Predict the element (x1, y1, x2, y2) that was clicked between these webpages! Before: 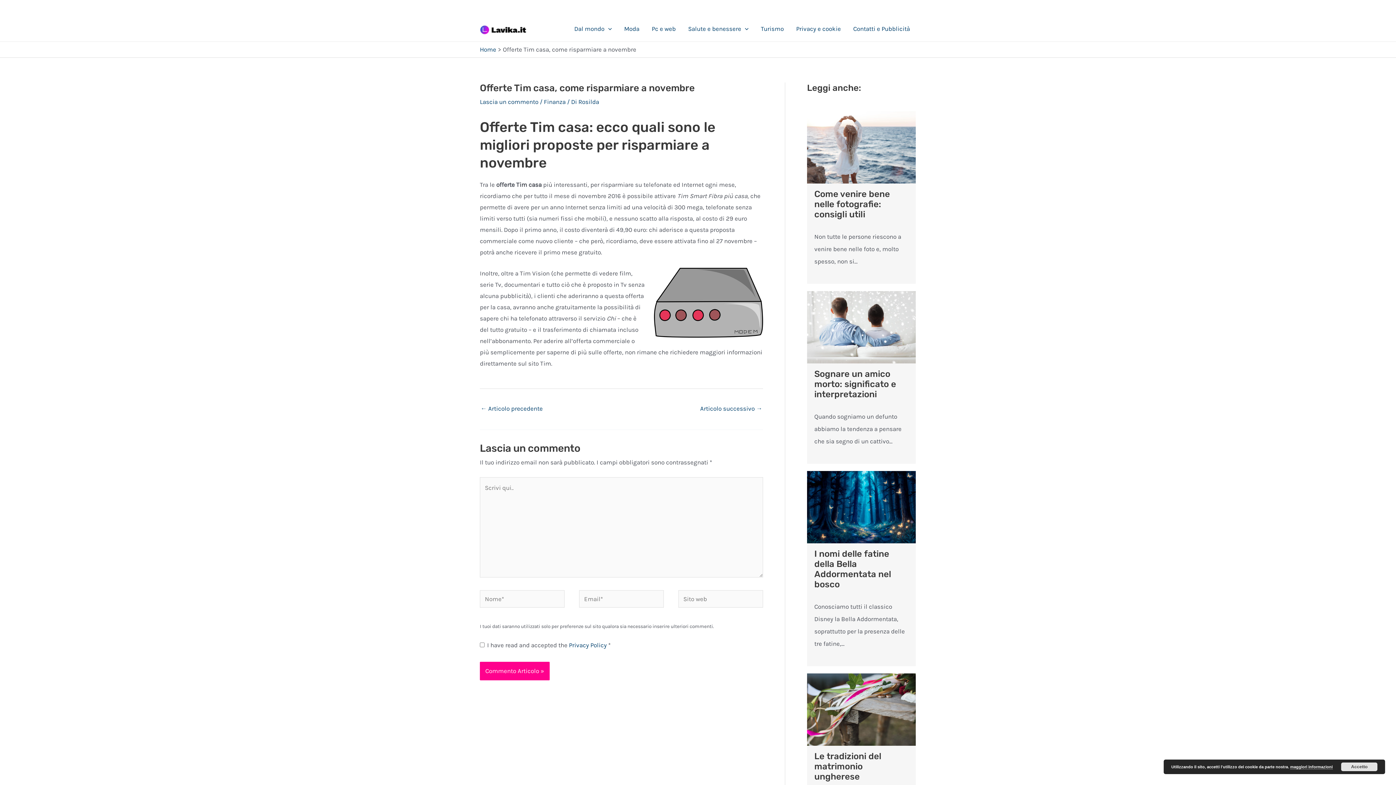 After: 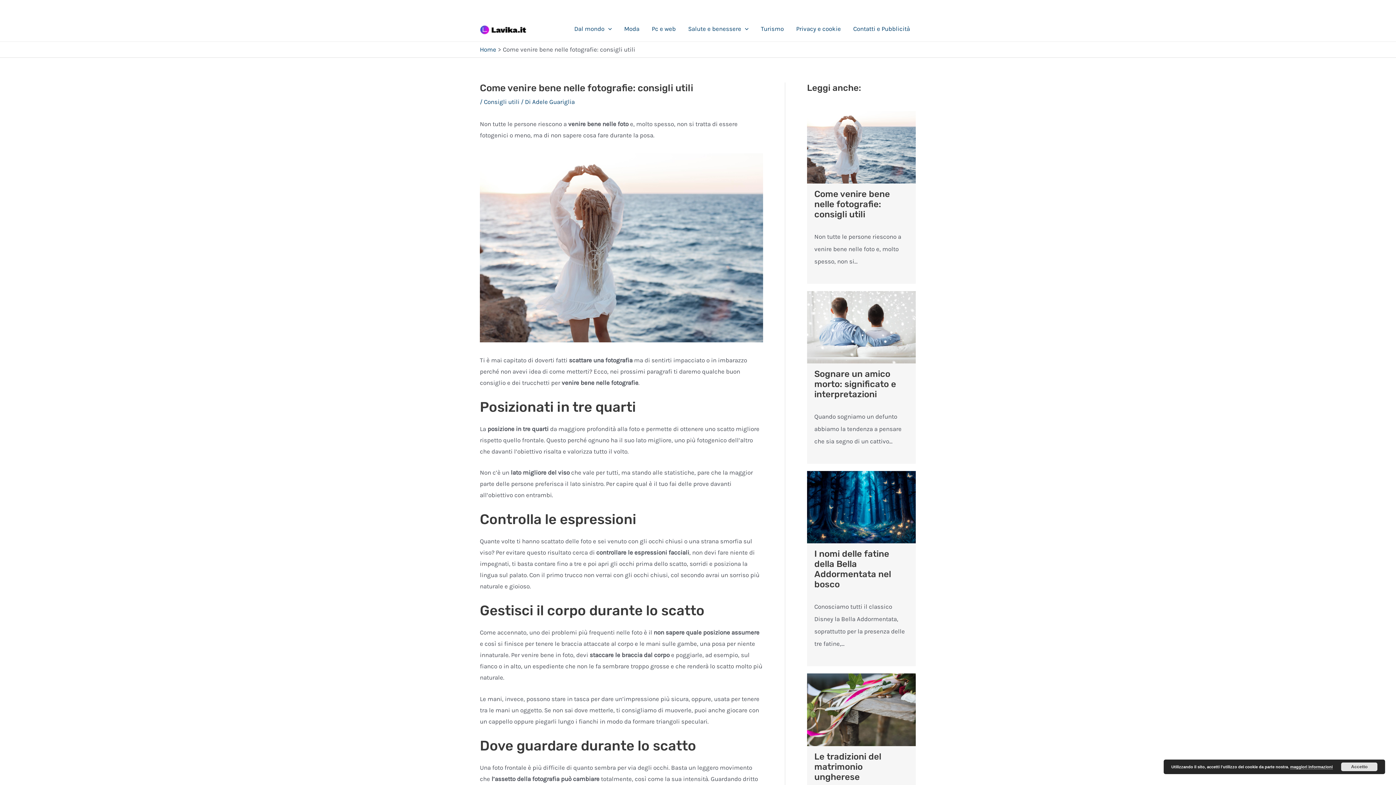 Action: bbox: (807, 111, 916, 183)